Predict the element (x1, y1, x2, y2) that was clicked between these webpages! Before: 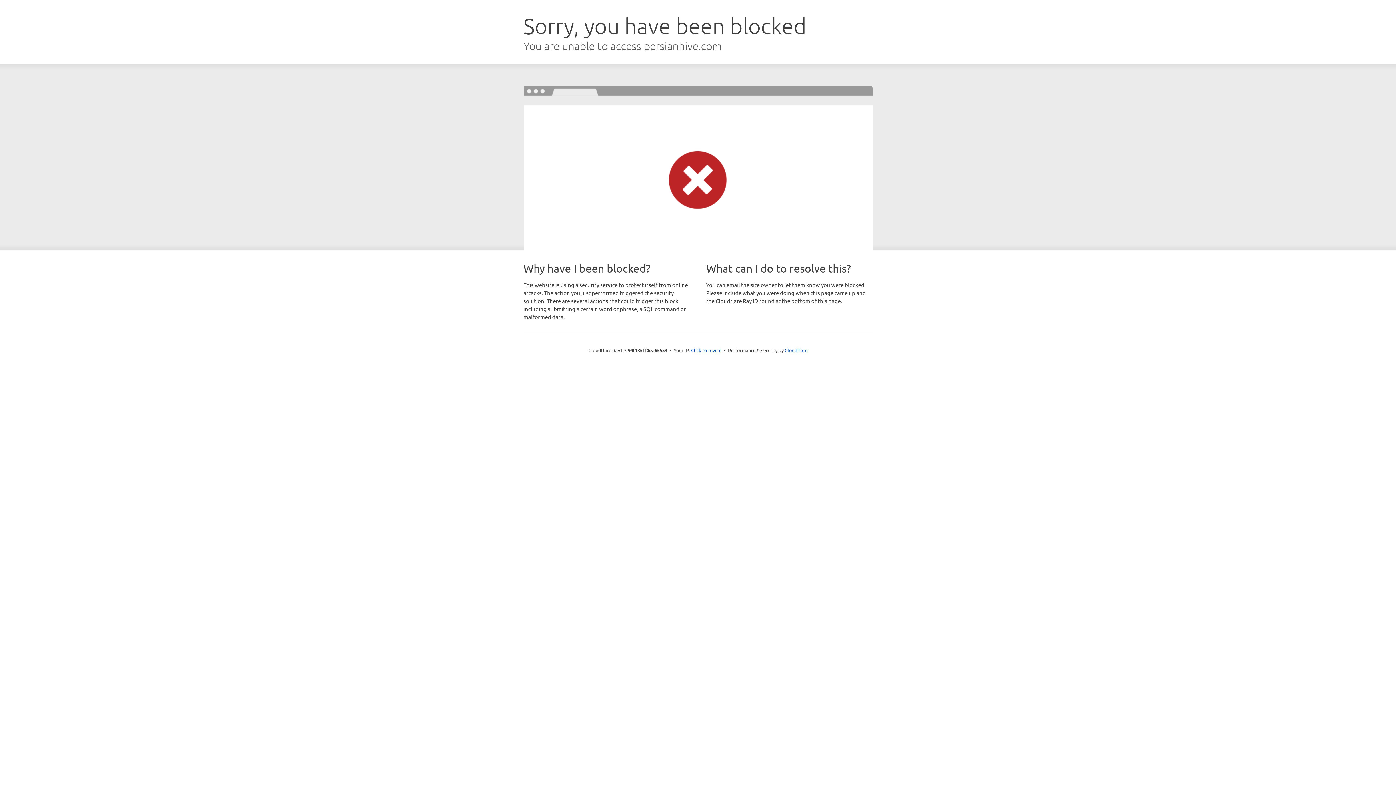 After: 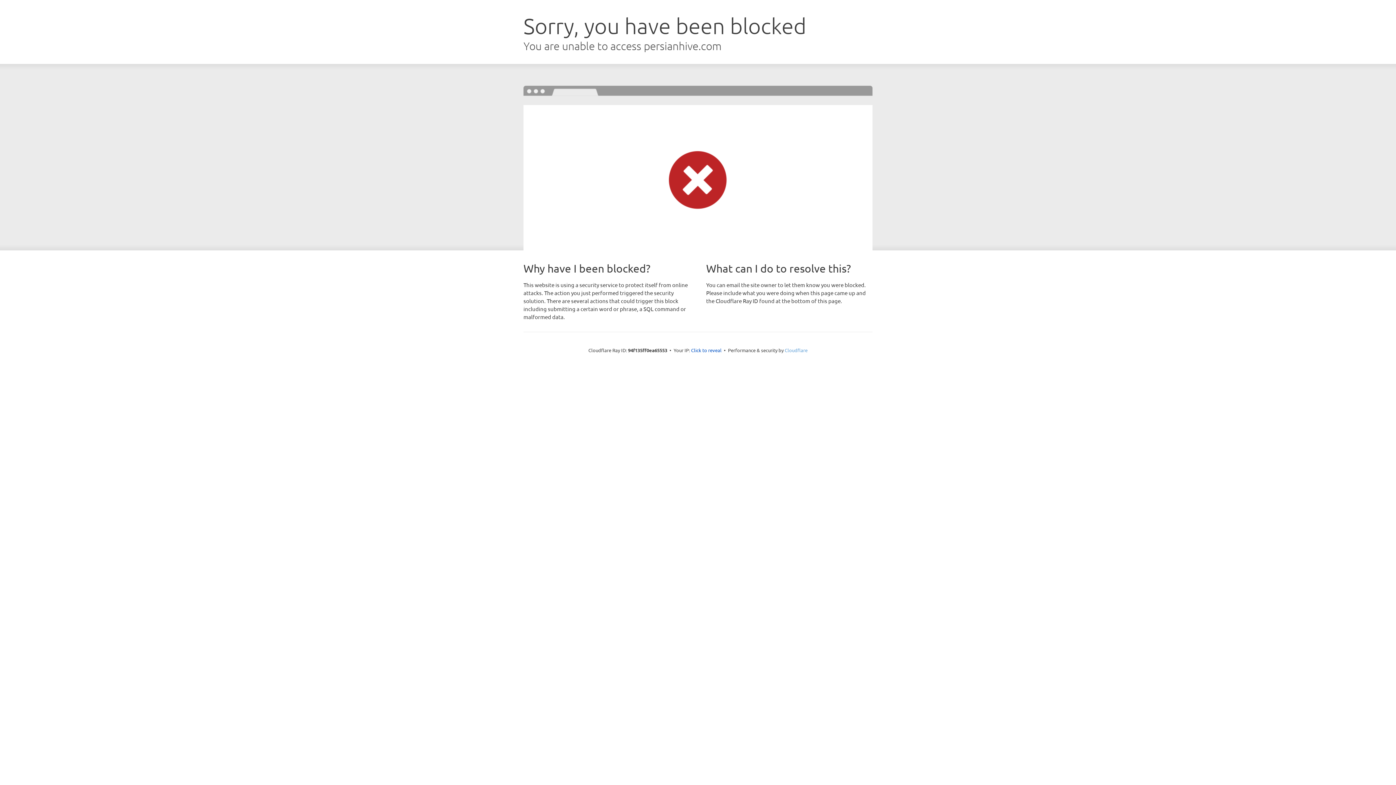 Action: label: Cloudflare bbox: (784, 347, 807, 353)